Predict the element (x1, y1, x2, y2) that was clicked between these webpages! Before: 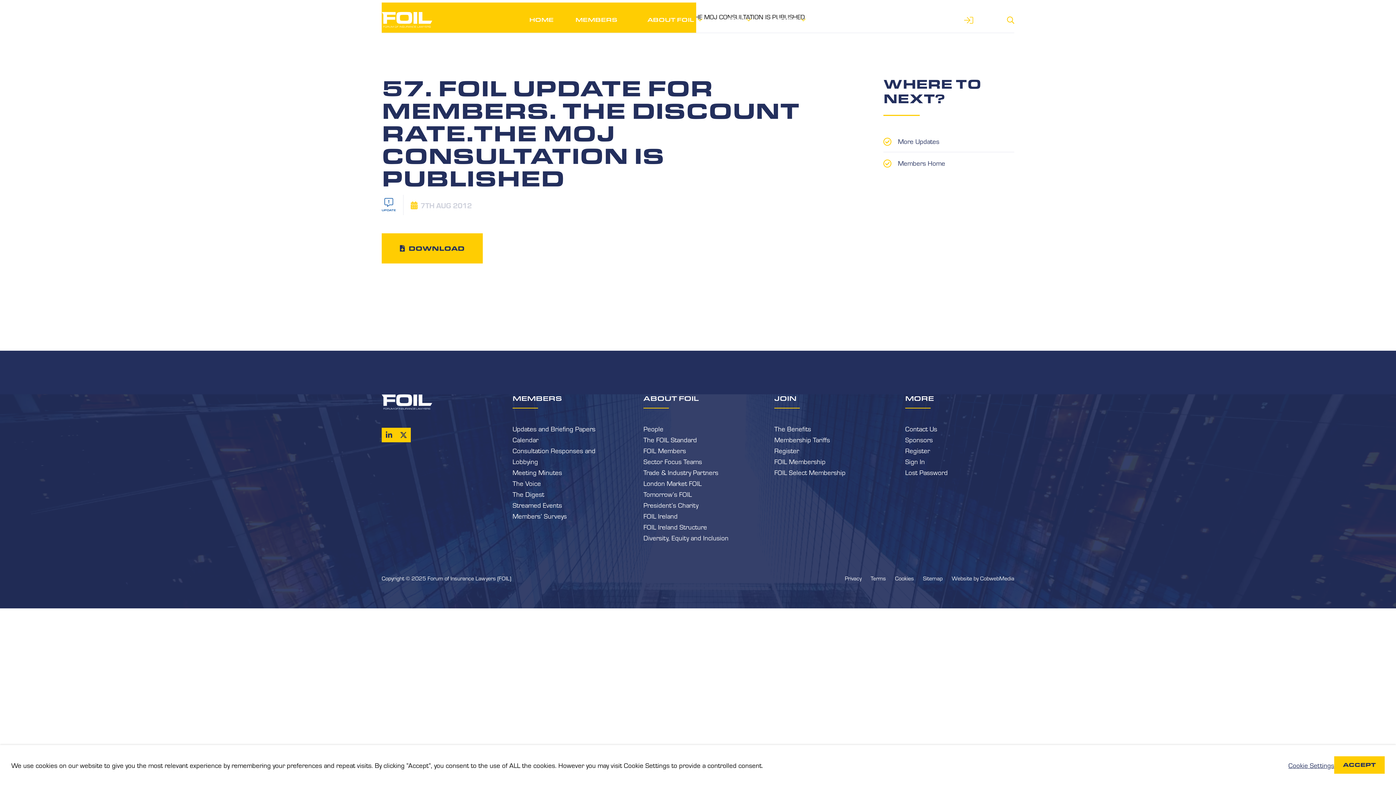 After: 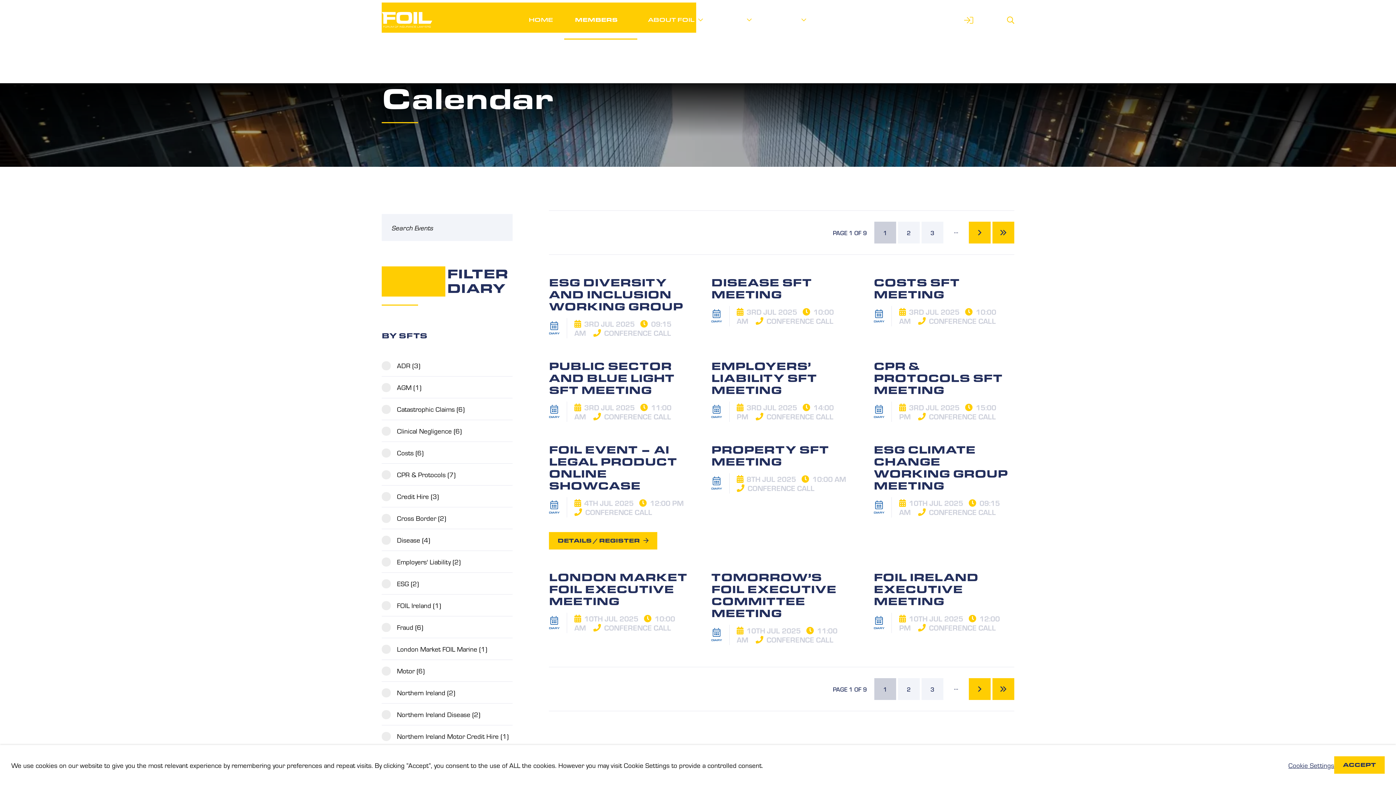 Action: bbox: (512, 434, 538, 444) label: Calendar